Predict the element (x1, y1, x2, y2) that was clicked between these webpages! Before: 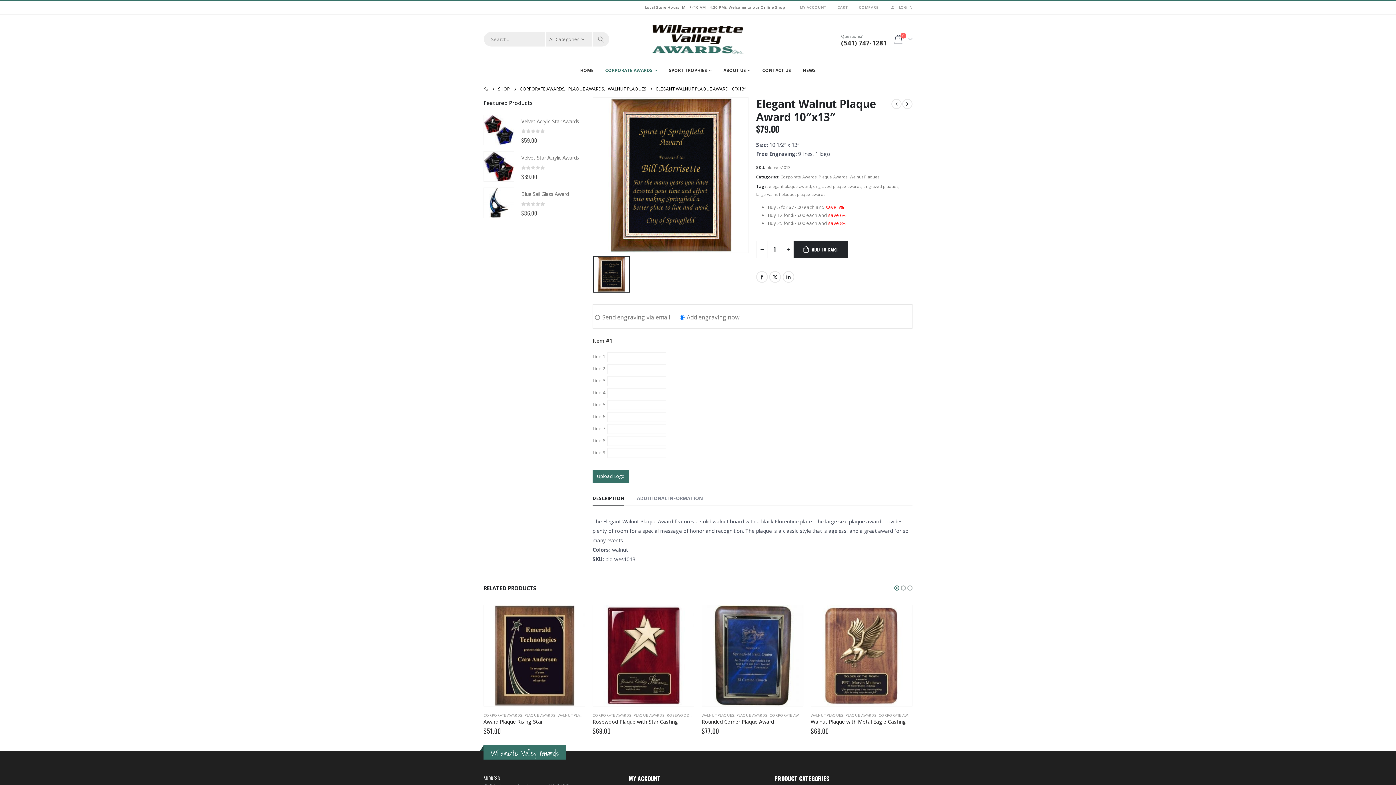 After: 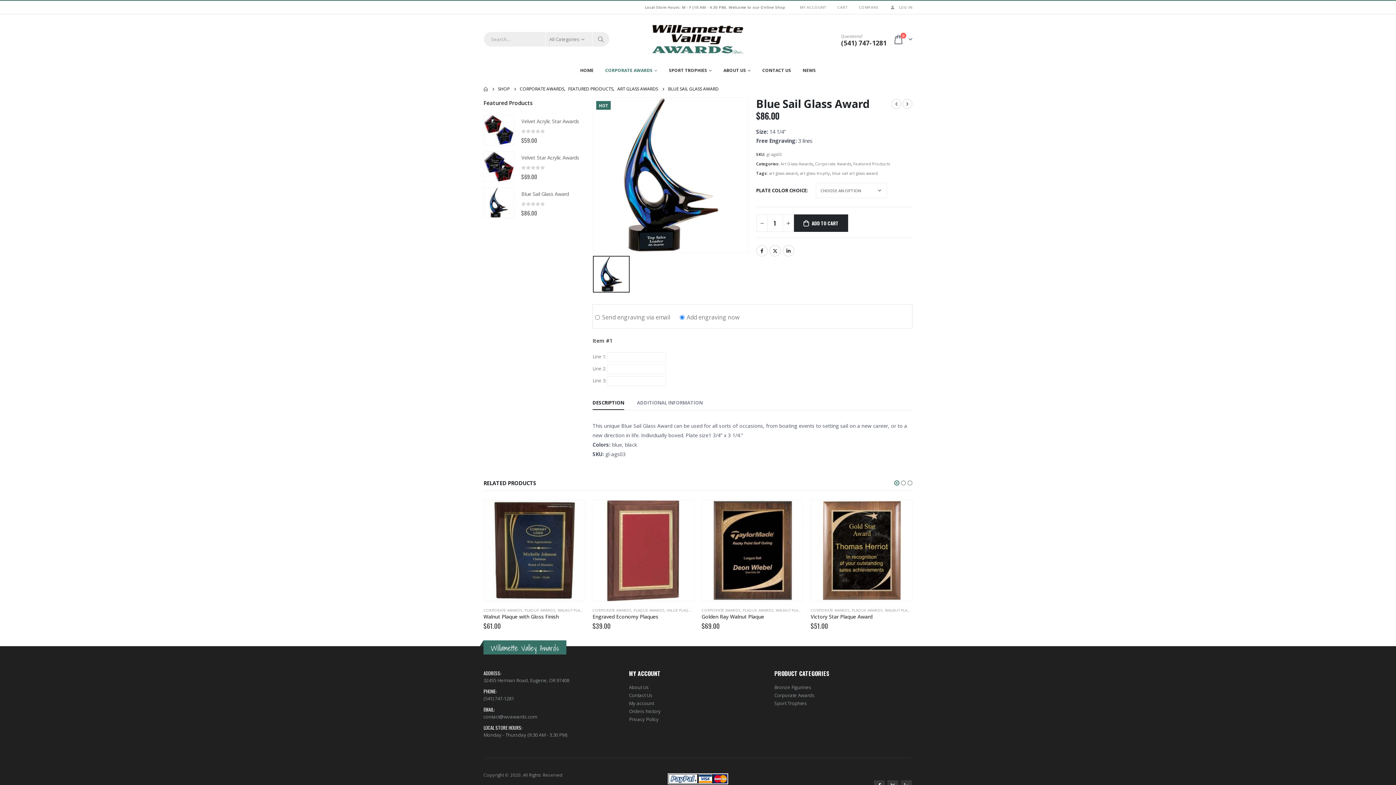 Action: label: product bbox: (483, 187, 514, 218)